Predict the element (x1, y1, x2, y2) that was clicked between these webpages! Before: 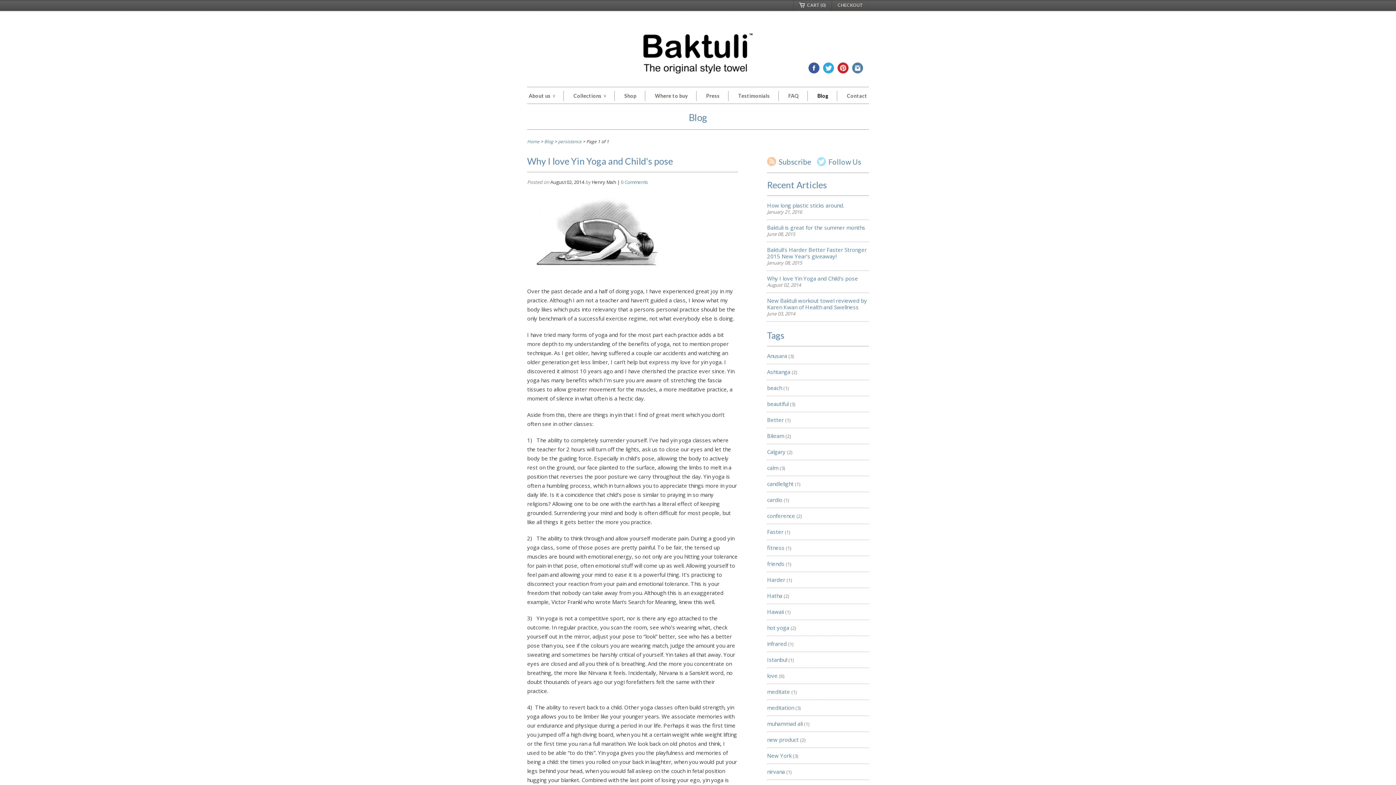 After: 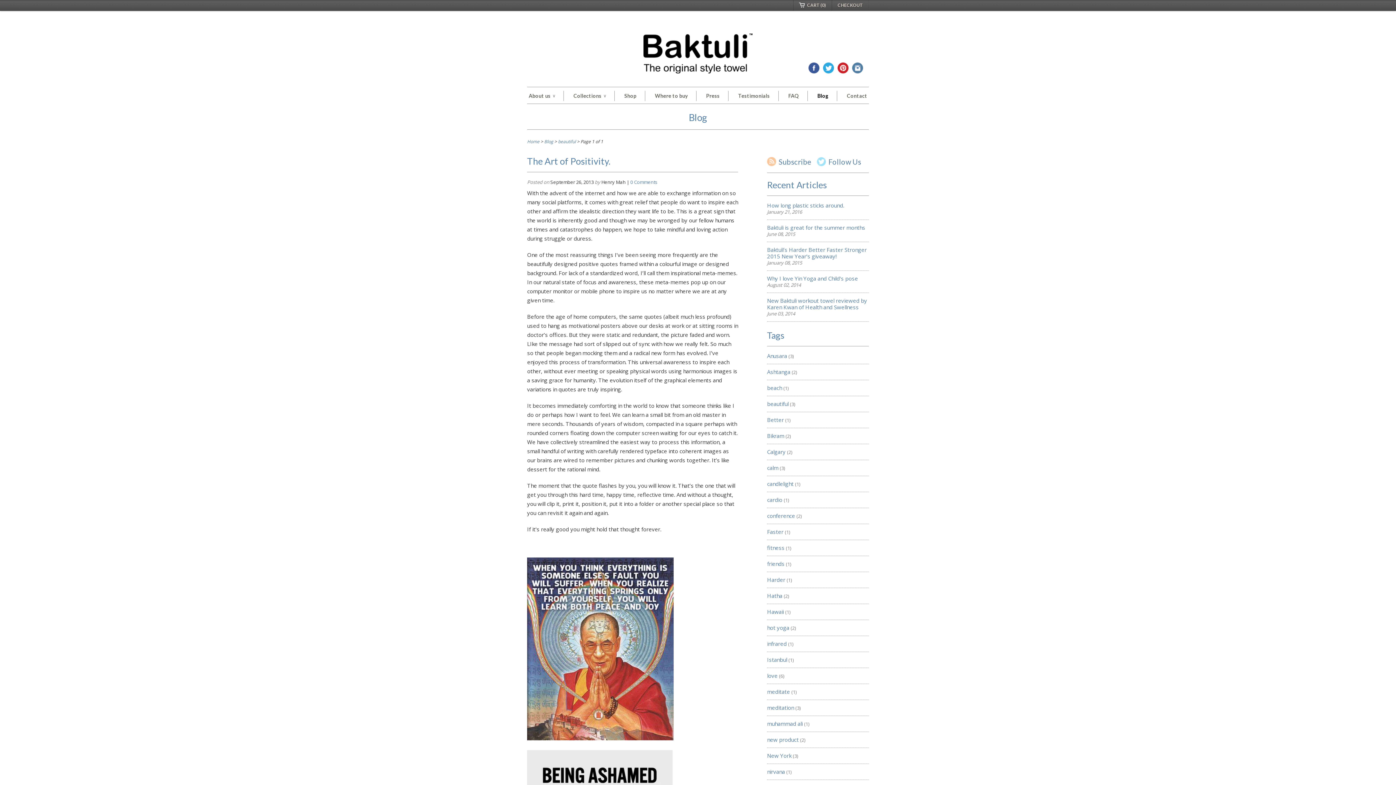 Action: label: beautiful bbox: (767, 400, 788, 407)